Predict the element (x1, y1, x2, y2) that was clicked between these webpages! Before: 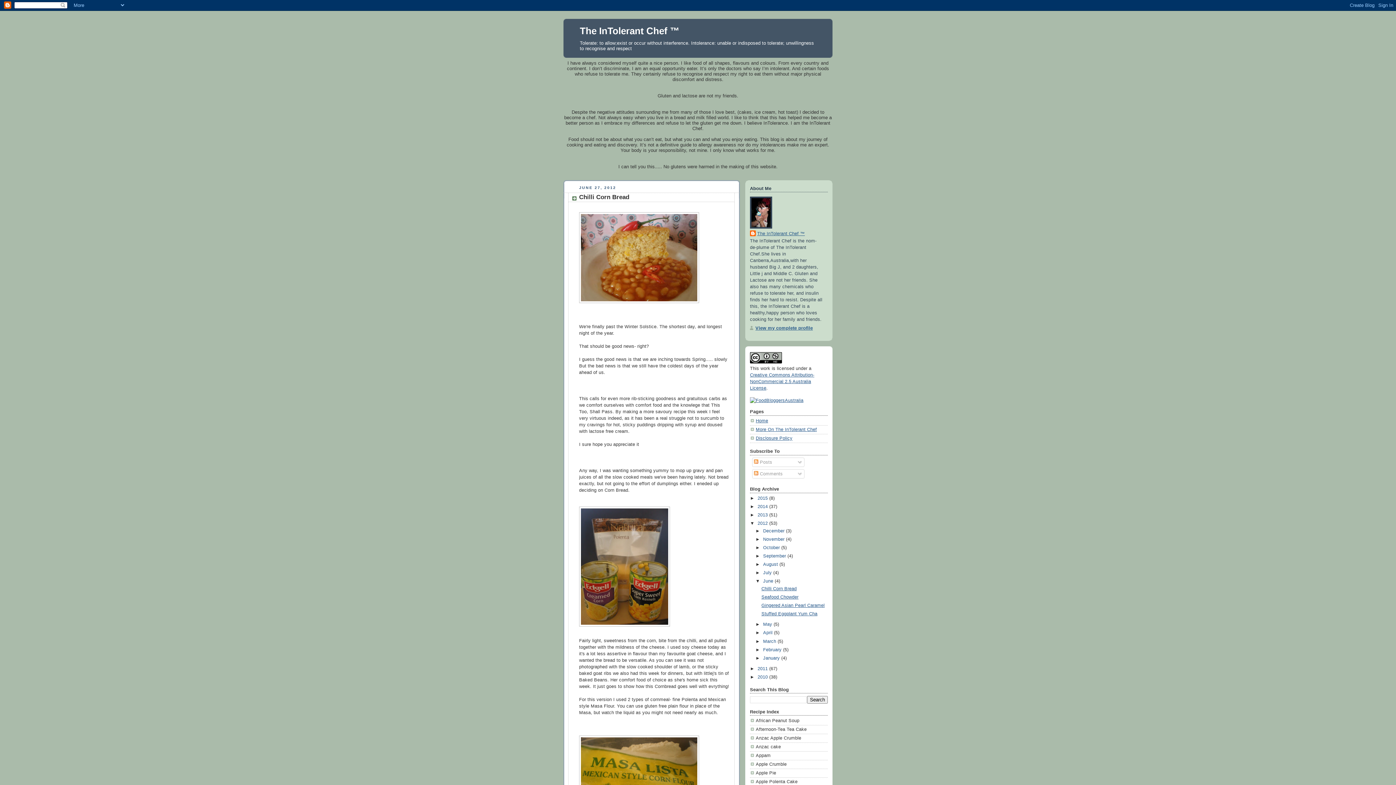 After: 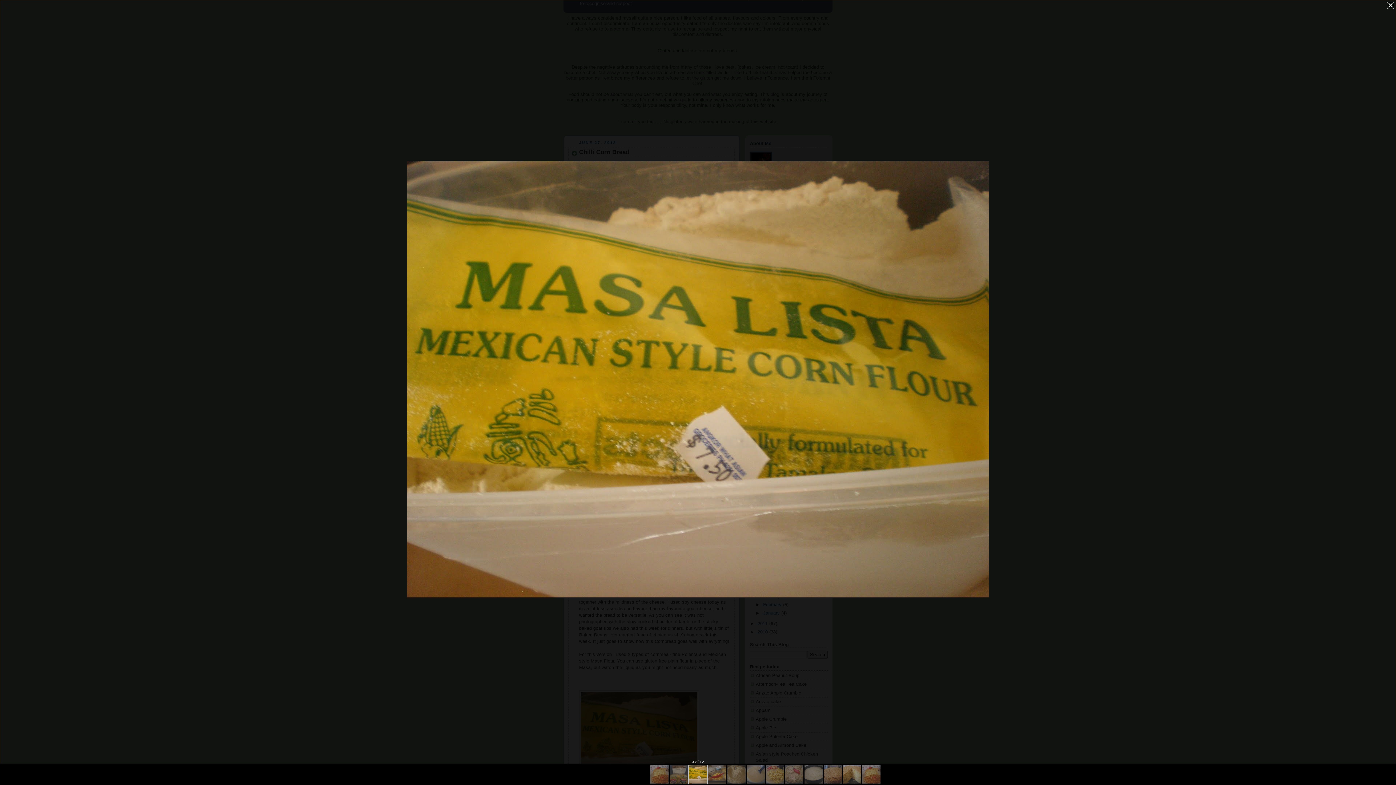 Action: bbox: (579, 736, 699, 830)